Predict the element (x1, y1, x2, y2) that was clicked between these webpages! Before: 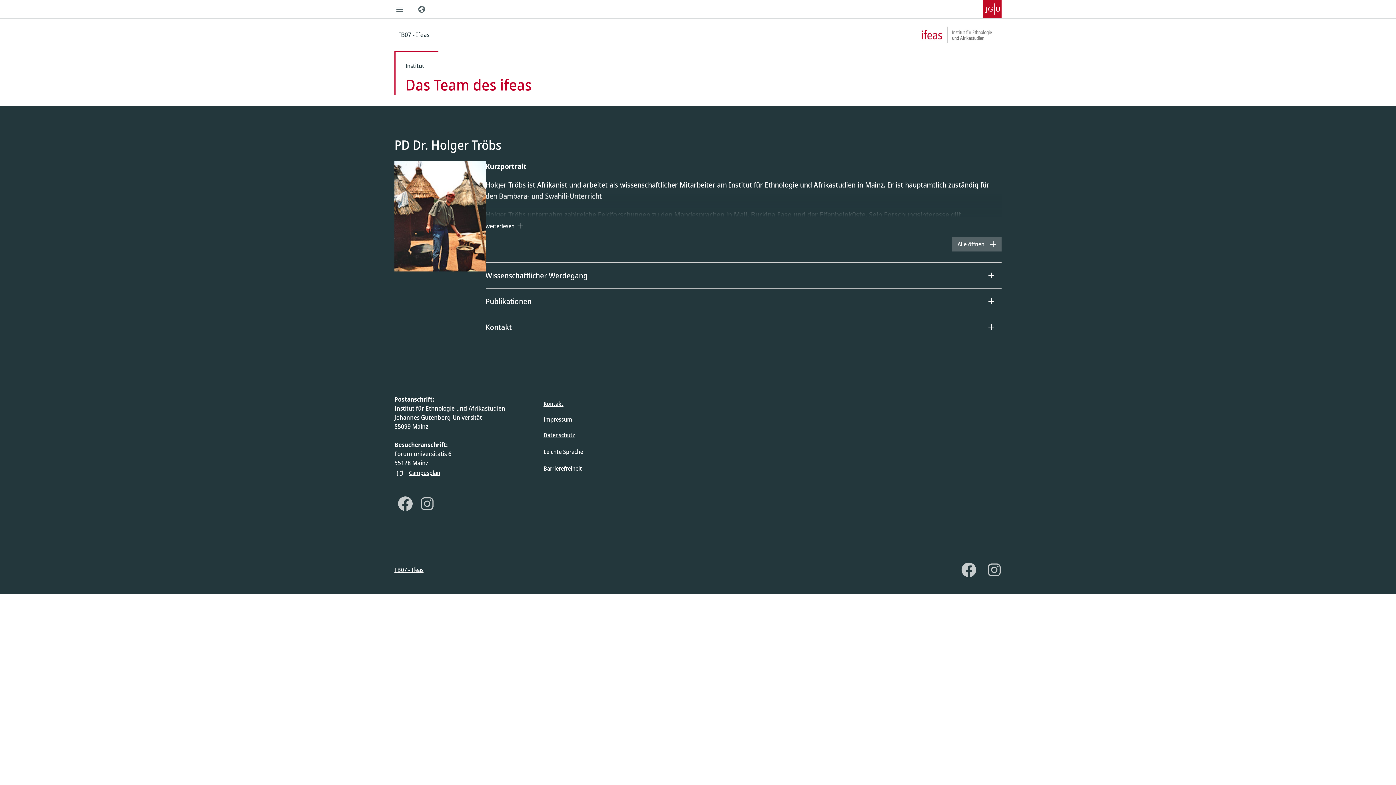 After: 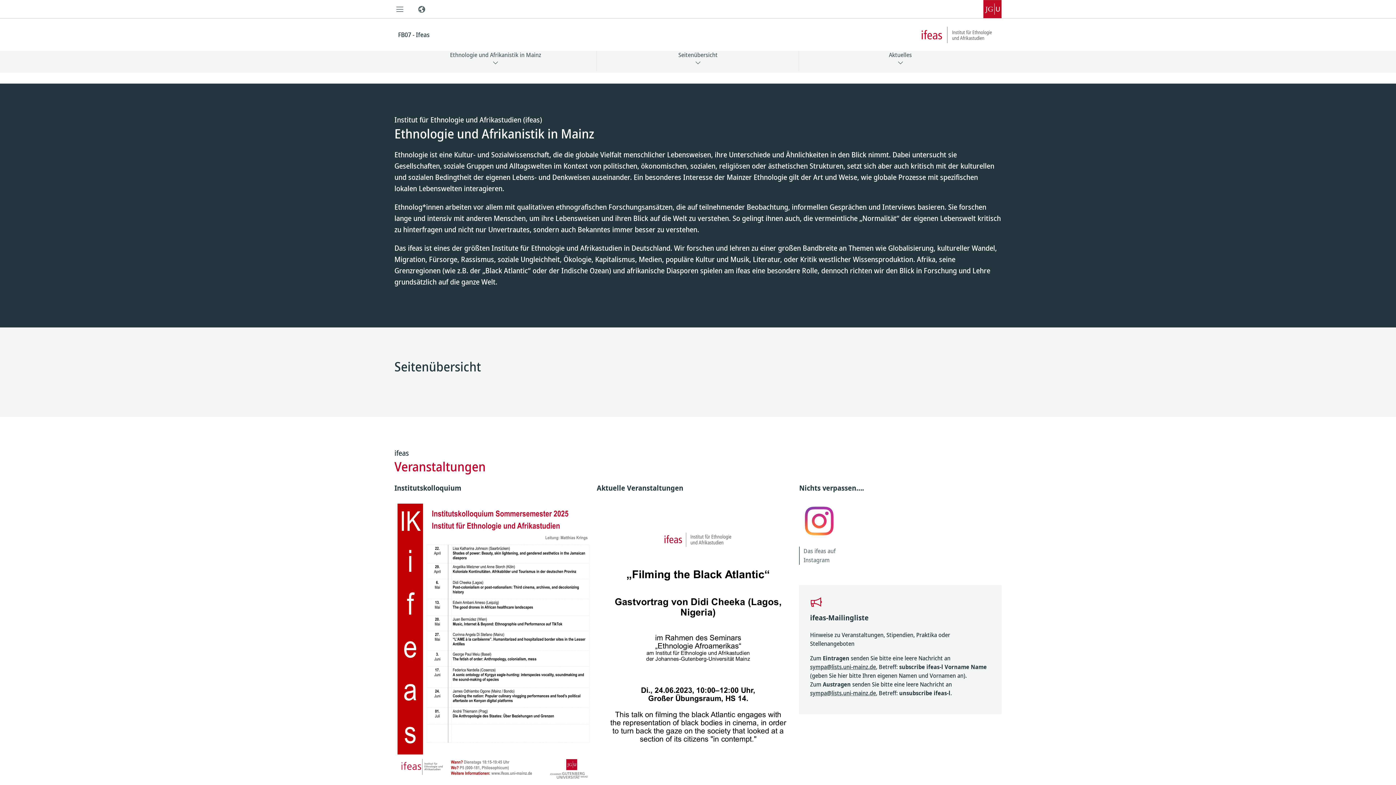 Action: bbox: (394, 566, 423, 574) label: FB07 - Ifeas